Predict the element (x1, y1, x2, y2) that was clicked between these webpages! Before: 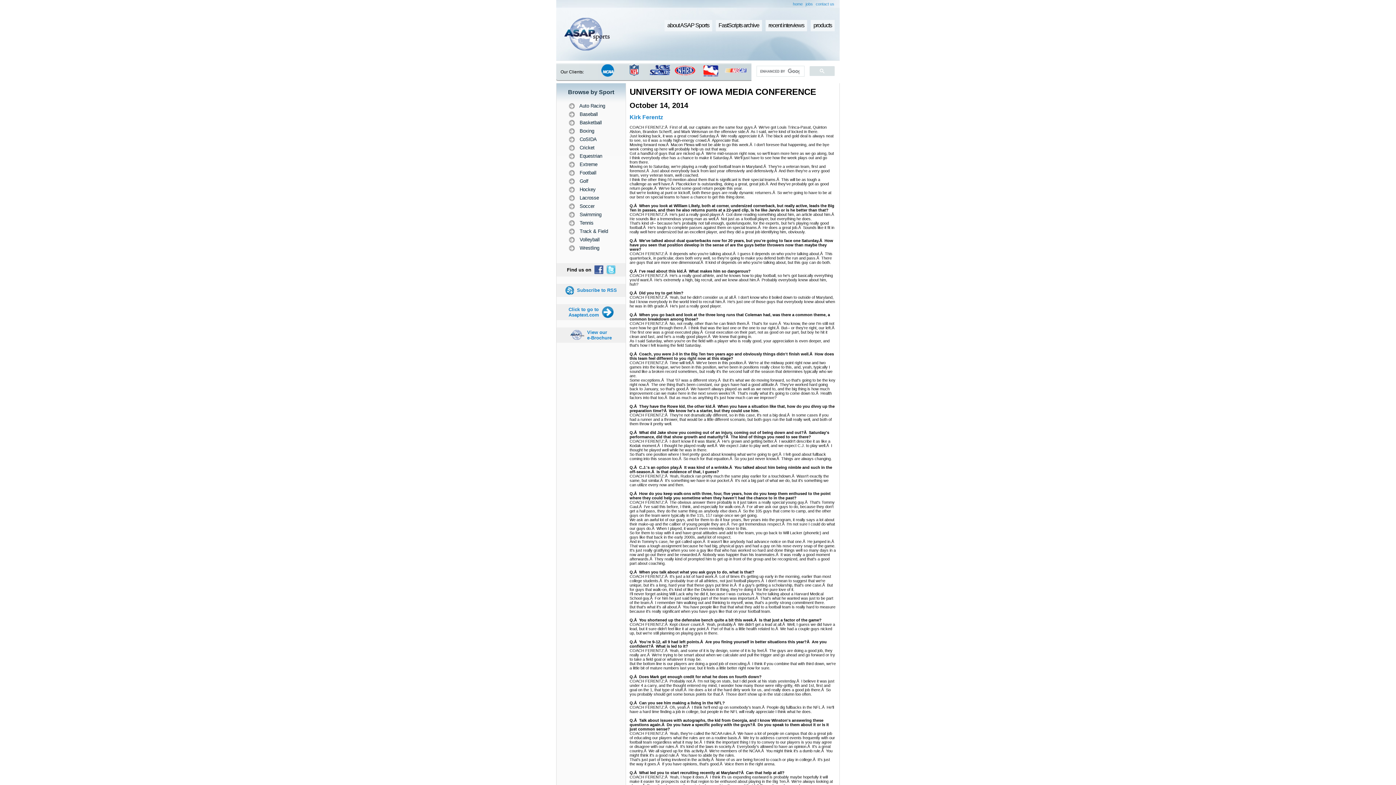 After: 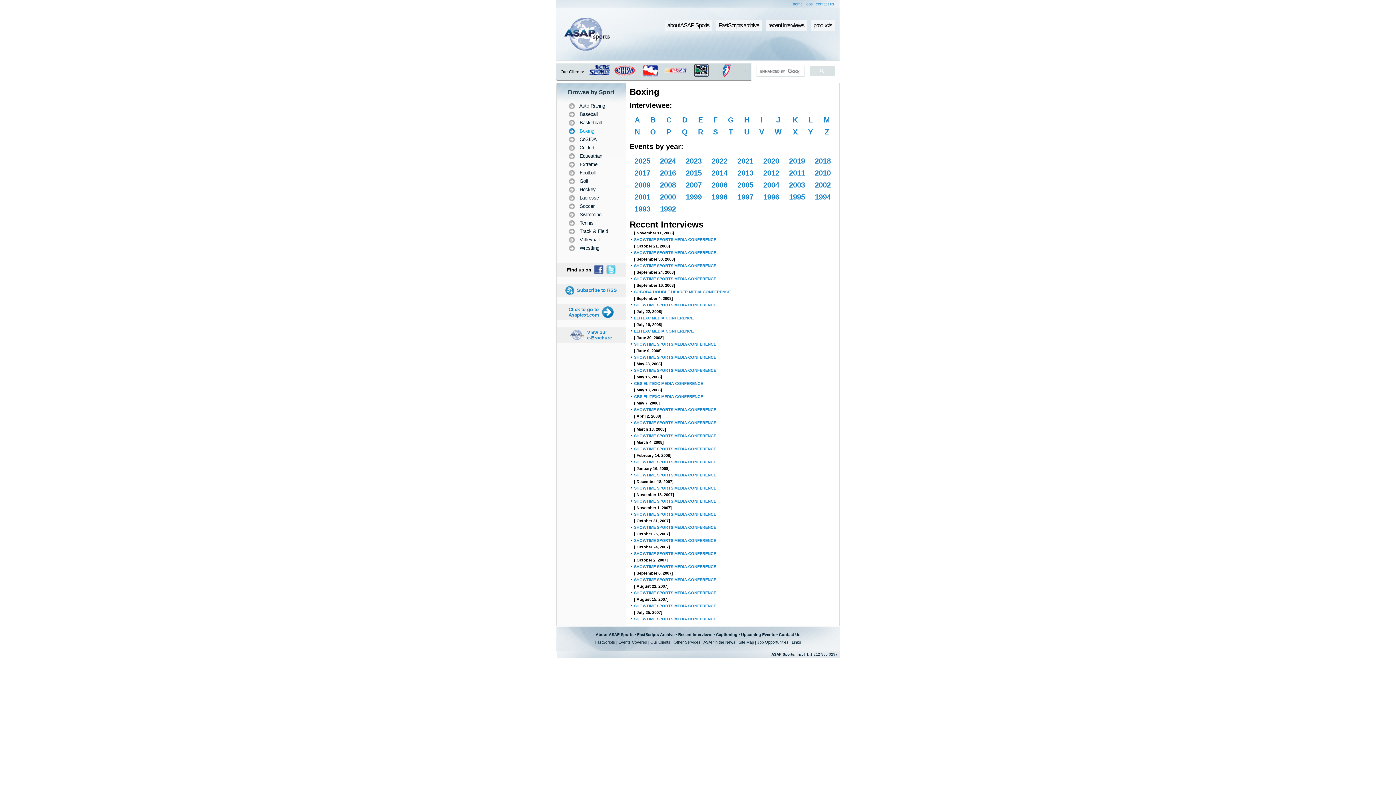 Action: bbox: (566, 127, 616, 134) label: 	 Boxing